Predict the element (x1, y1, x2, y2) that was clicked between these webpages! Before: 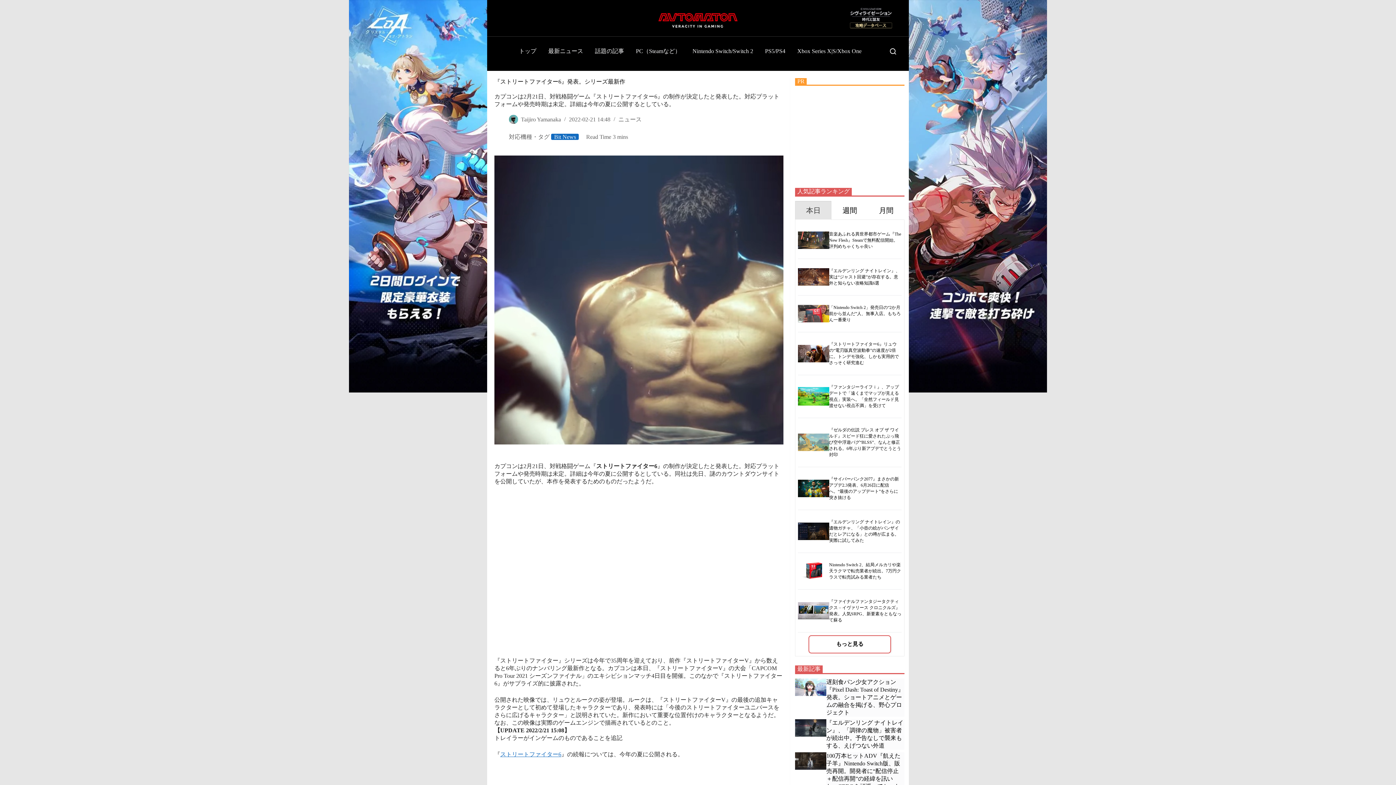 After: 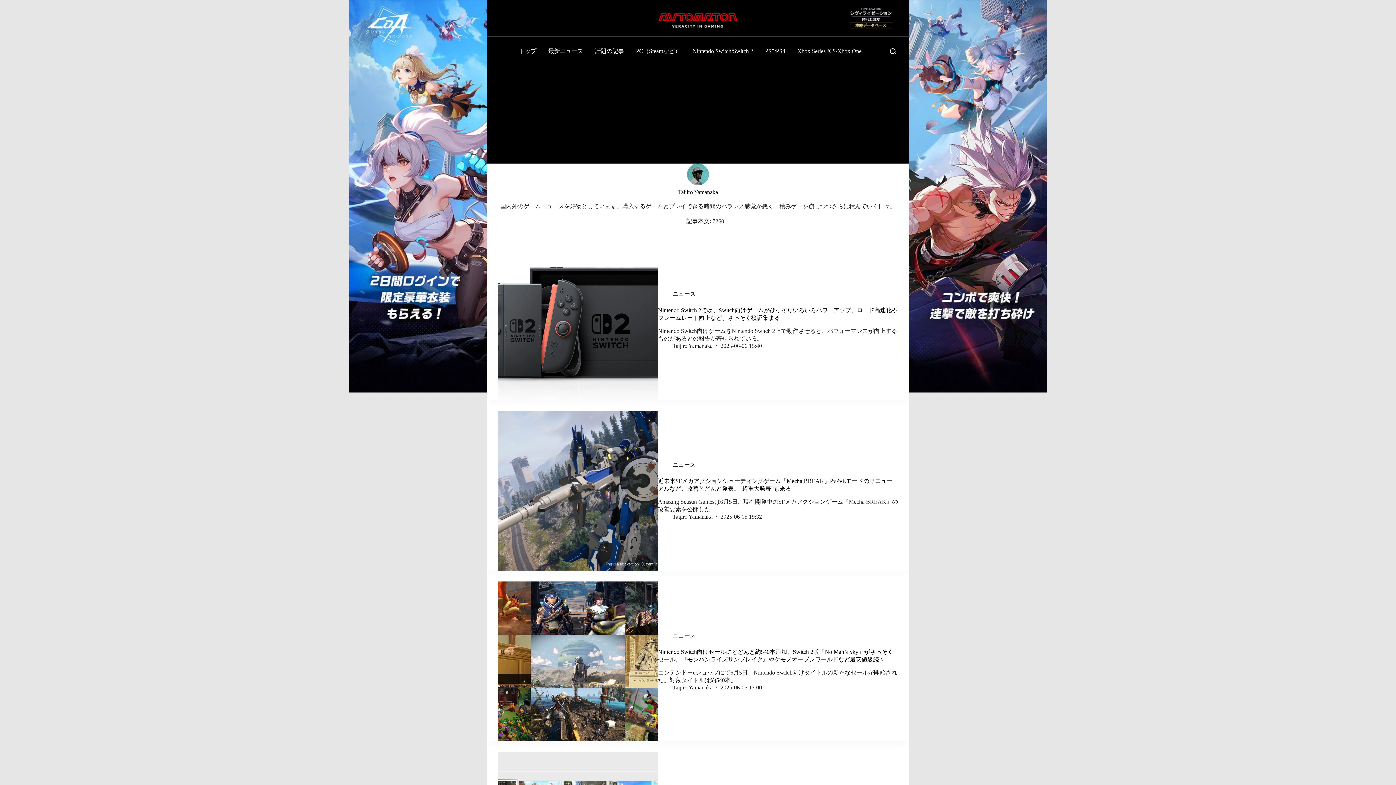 Action: bbox: (521, 209, 561, 215) label: Taijiro Yamanaka